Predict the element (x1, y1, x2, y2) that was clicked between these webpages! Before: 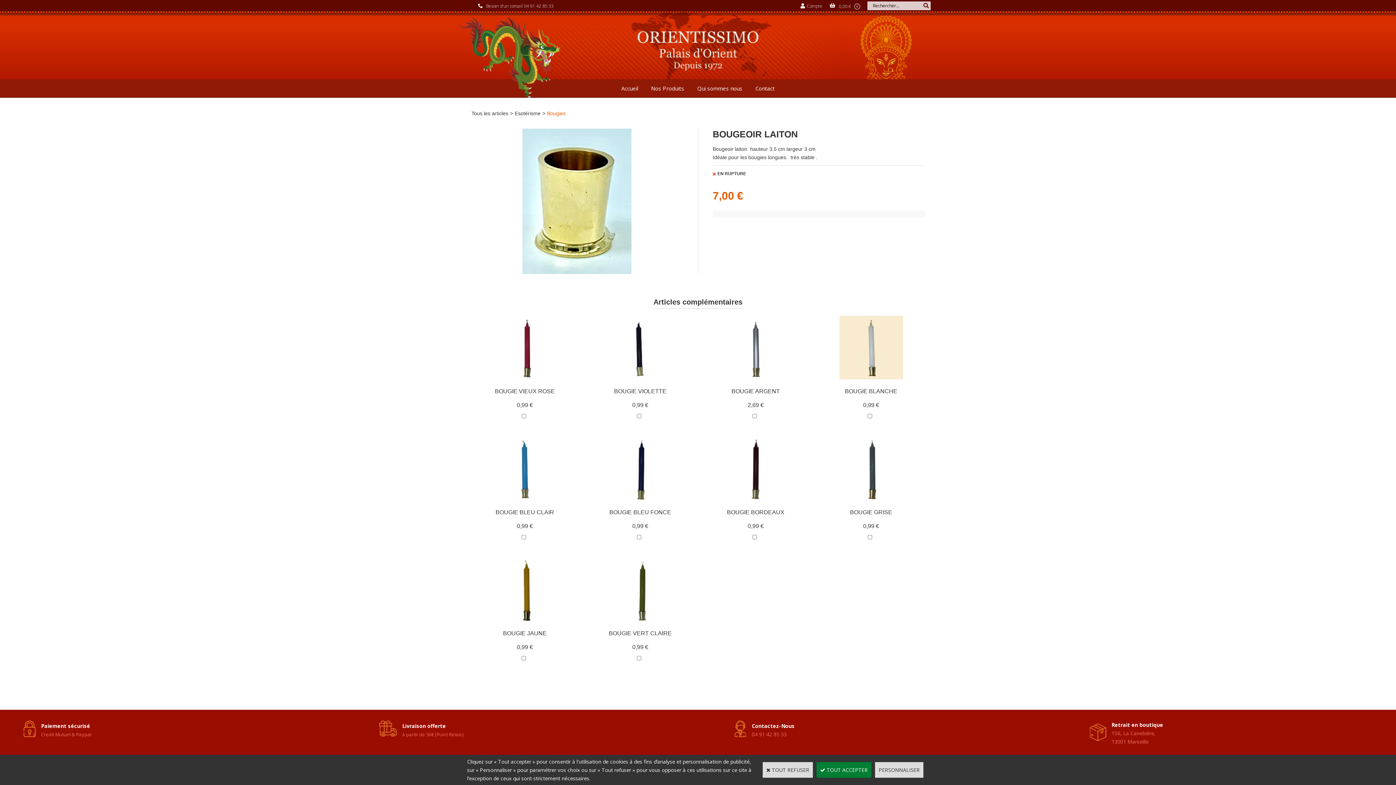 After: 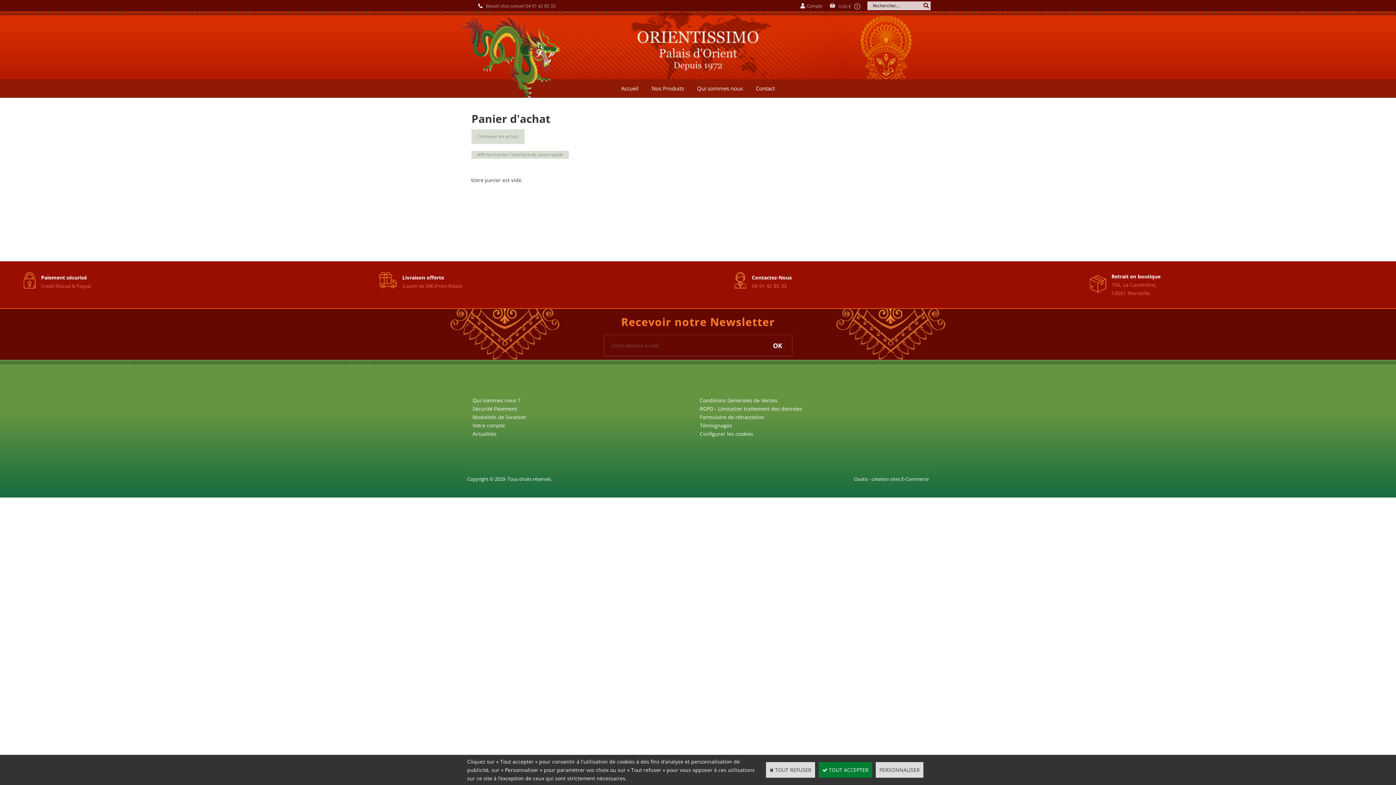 Action: bbox: (829, 2, 837, 9)